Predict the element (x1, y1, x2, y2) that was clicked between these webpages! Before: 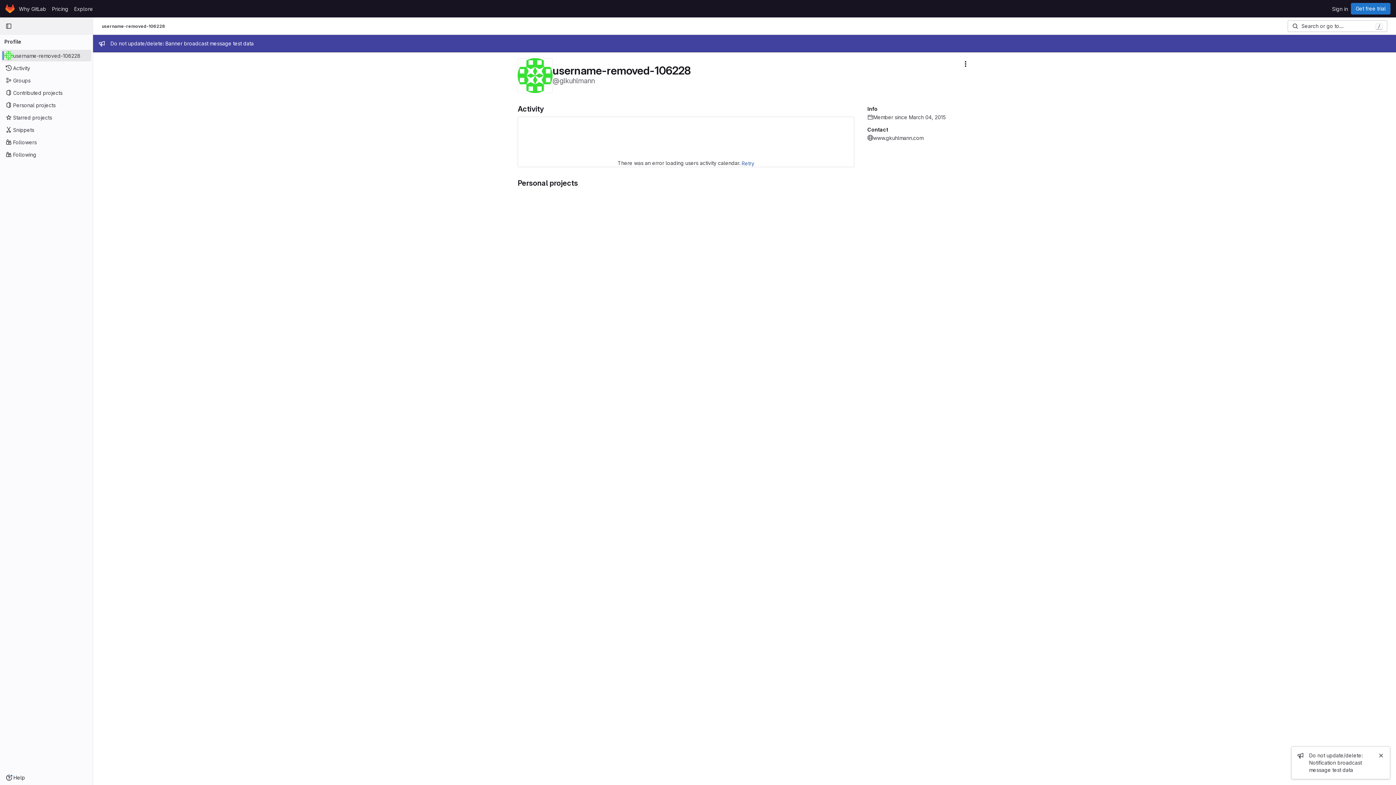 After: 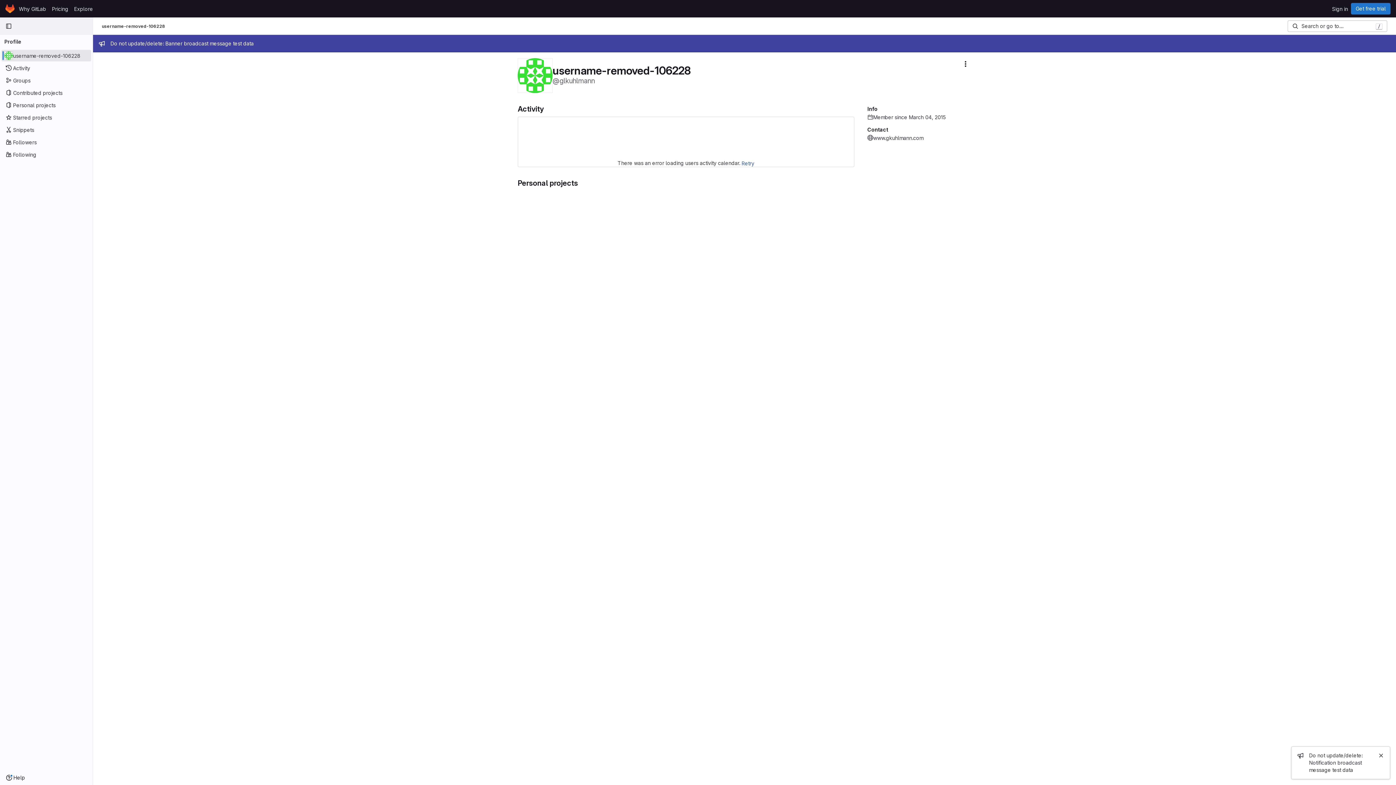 Action: bbox: (517, 71, 552, 78)